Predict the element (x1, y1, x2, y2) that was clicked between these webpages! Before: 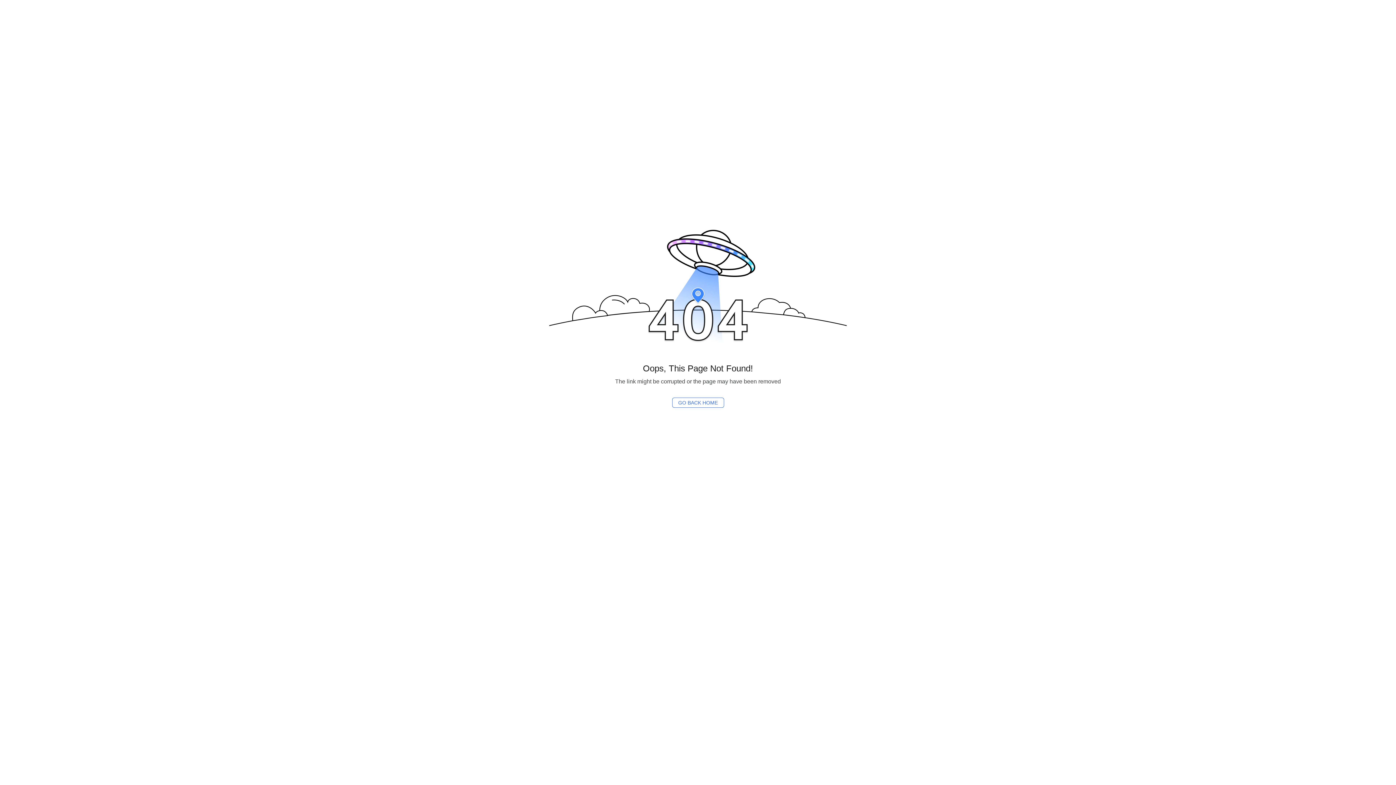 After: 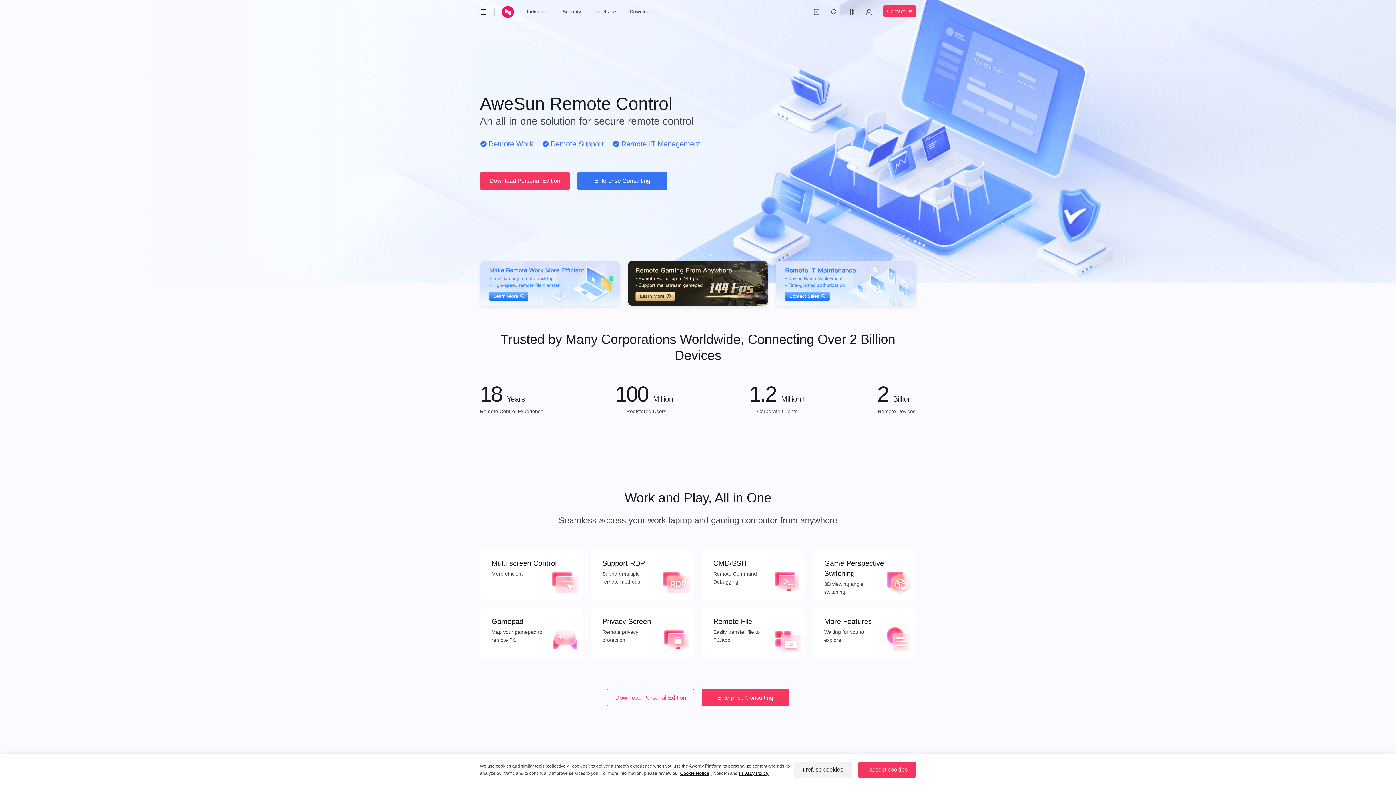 Action: bbox: (672, 386, 724, 408) label: GO BACK HOME